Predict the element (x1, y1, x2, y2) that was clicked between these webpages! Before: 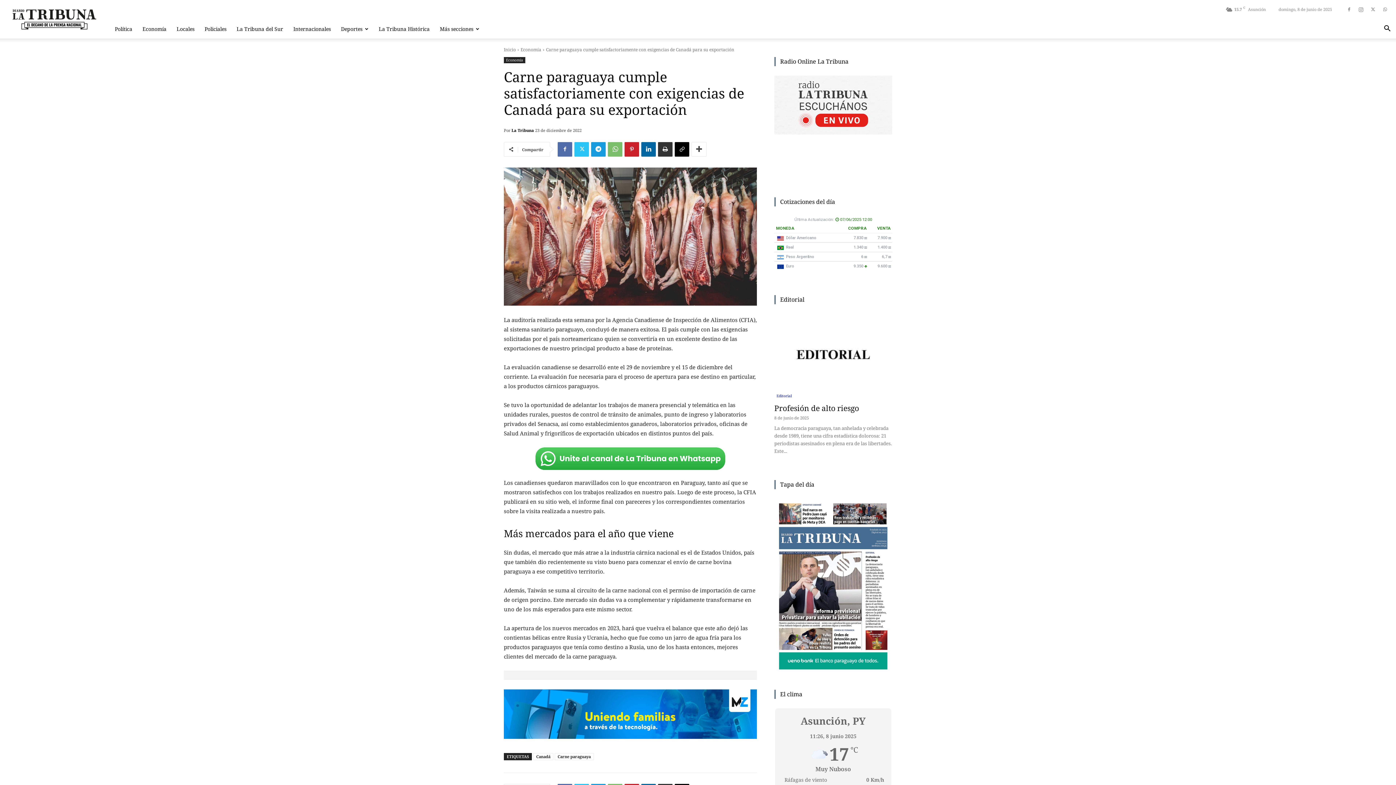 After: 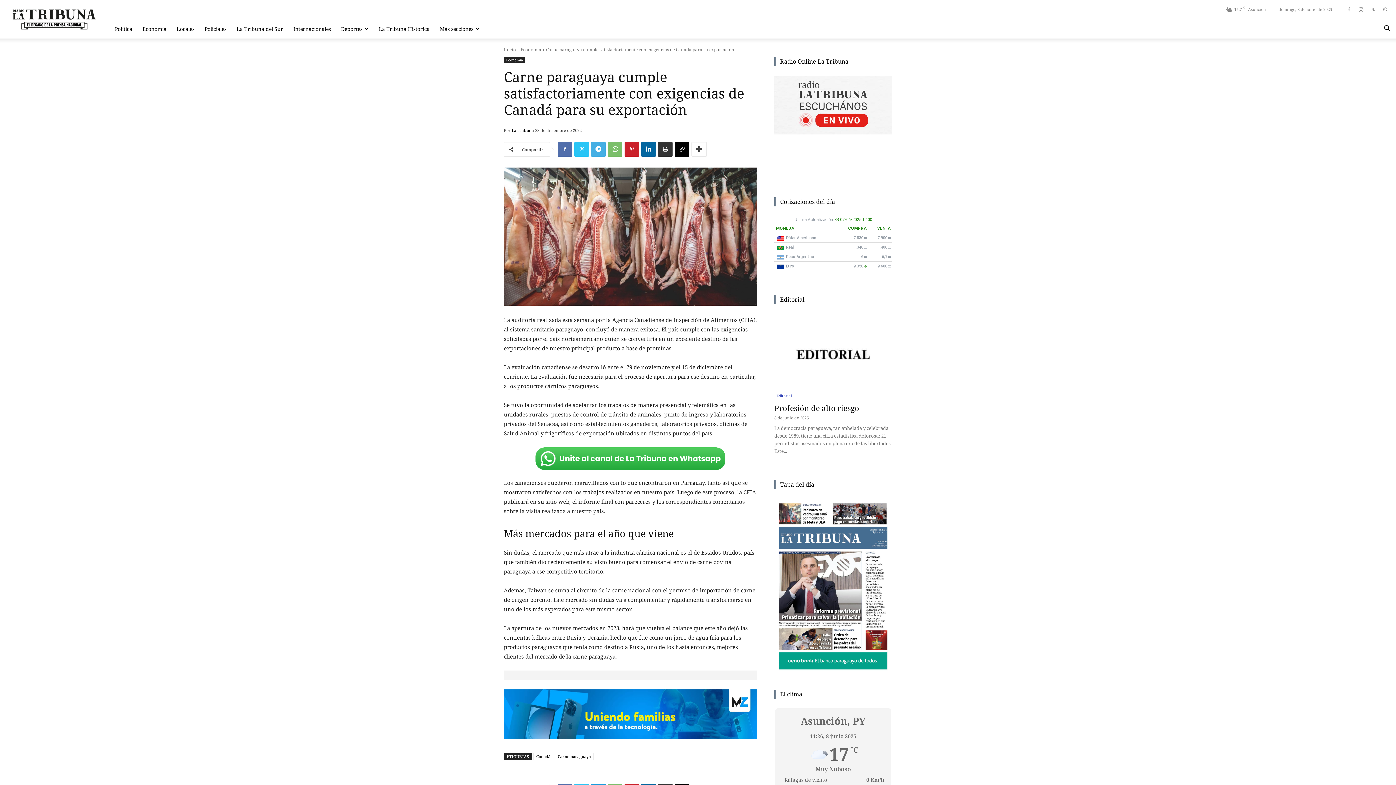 Action: bbox: (591, 142, 605, 156)